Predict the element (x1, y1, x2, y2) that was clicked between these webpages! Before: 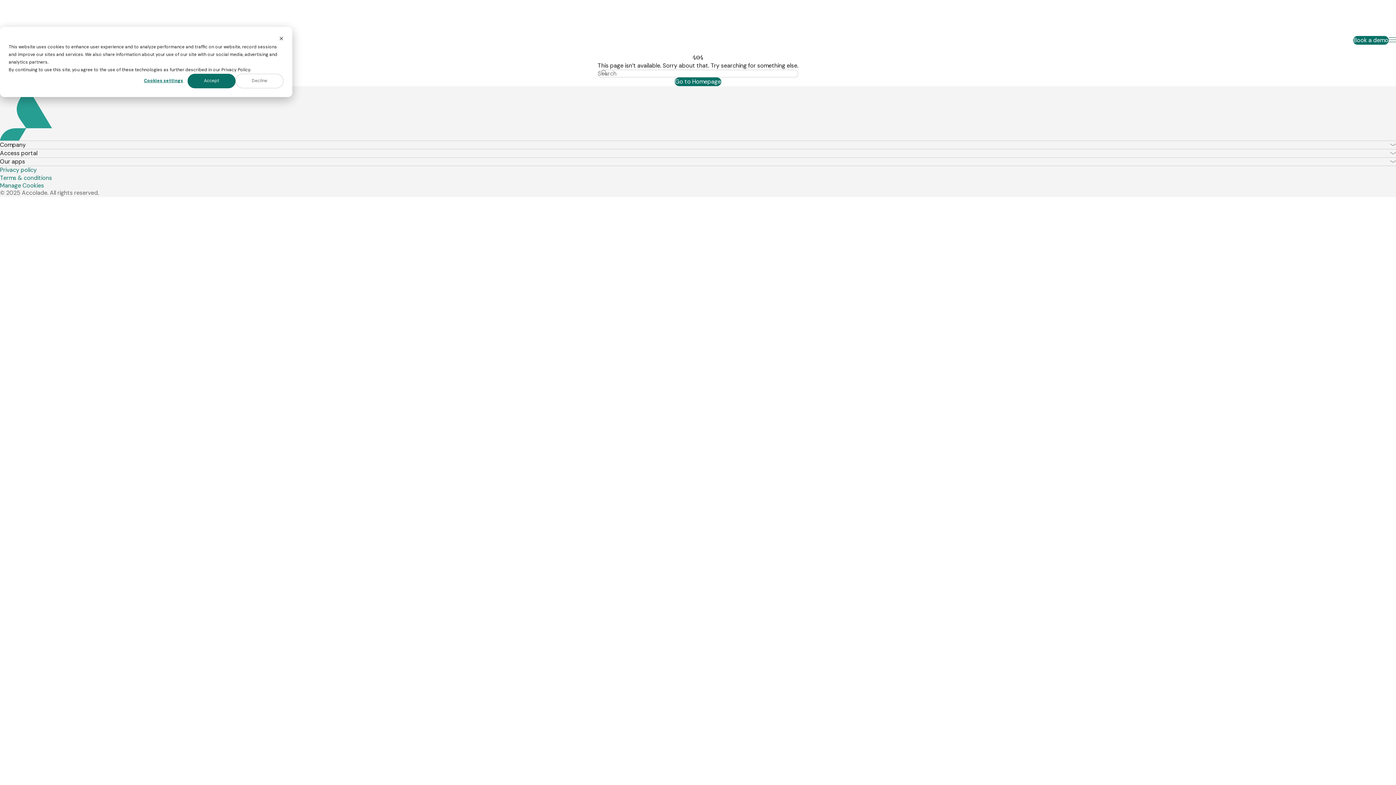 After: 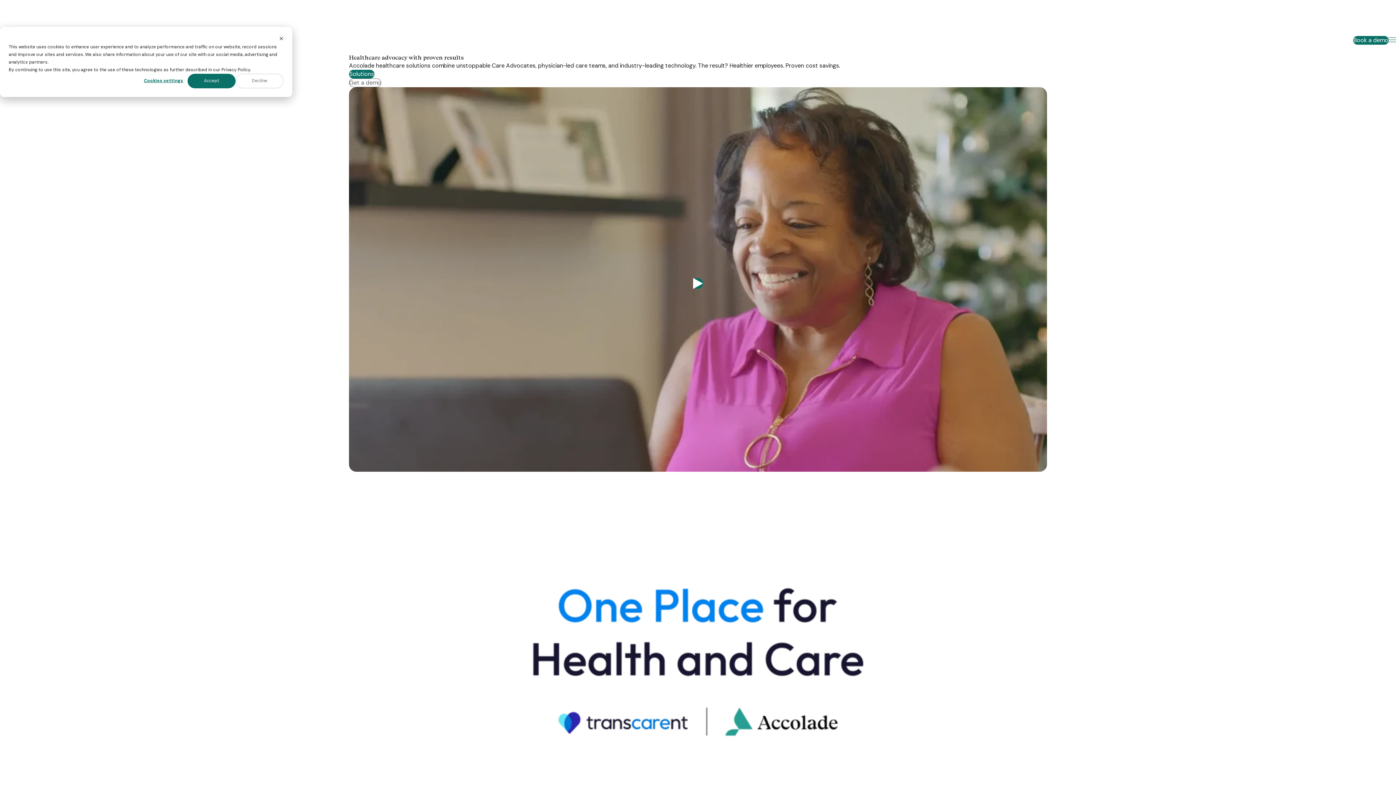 Action: label: Go to Homepage bbox: (674, 77, 721, 86)